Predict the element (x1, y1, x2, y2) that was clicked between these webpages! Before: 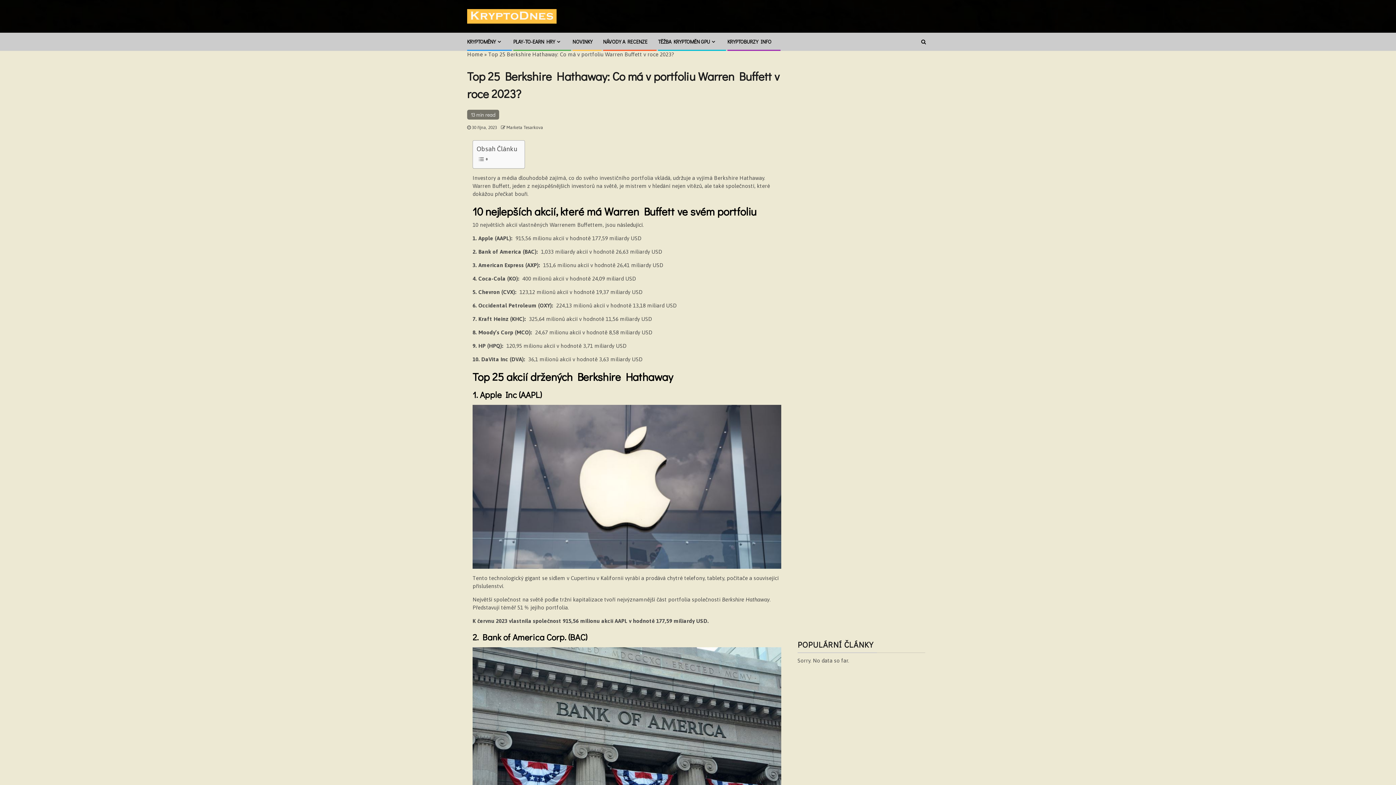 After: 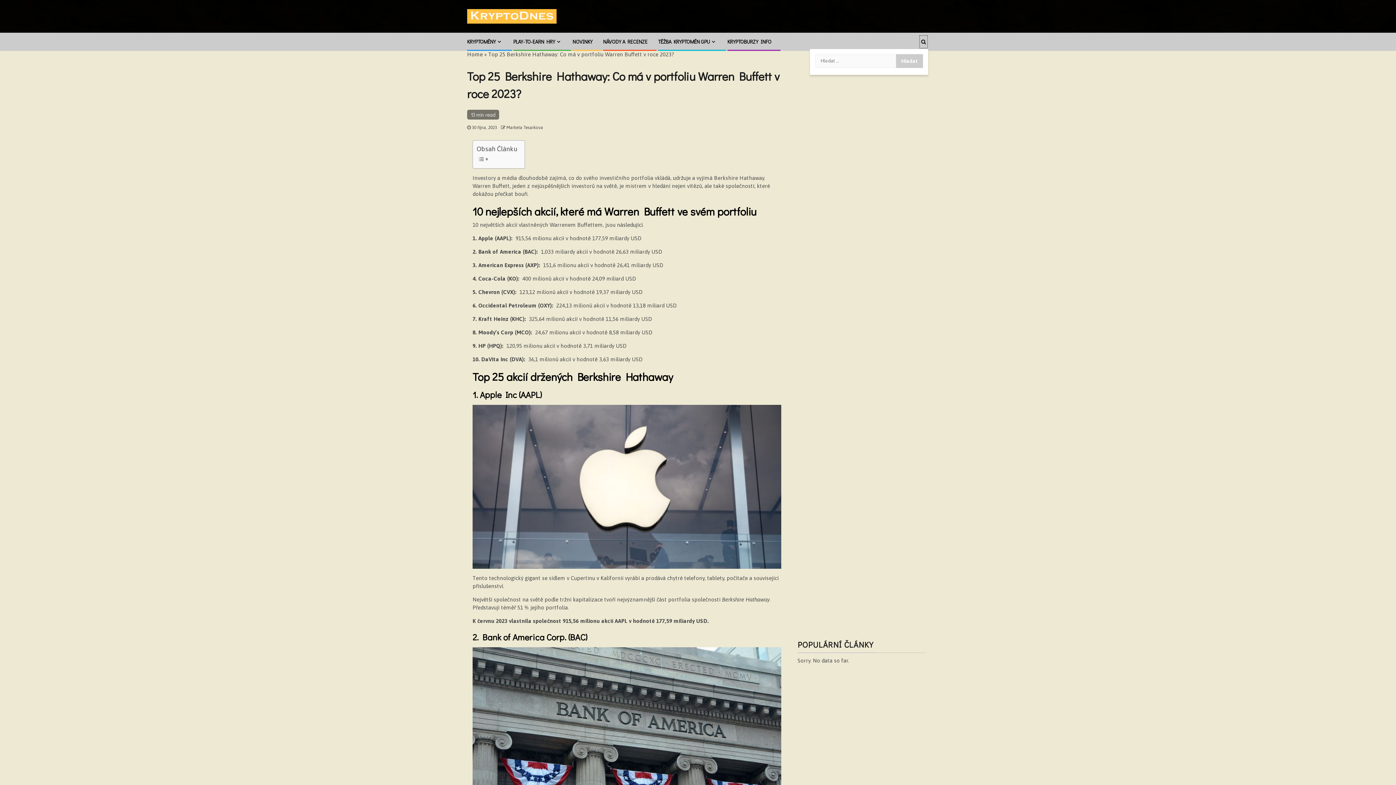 Action: bbox: (919, 34, 928, 48)